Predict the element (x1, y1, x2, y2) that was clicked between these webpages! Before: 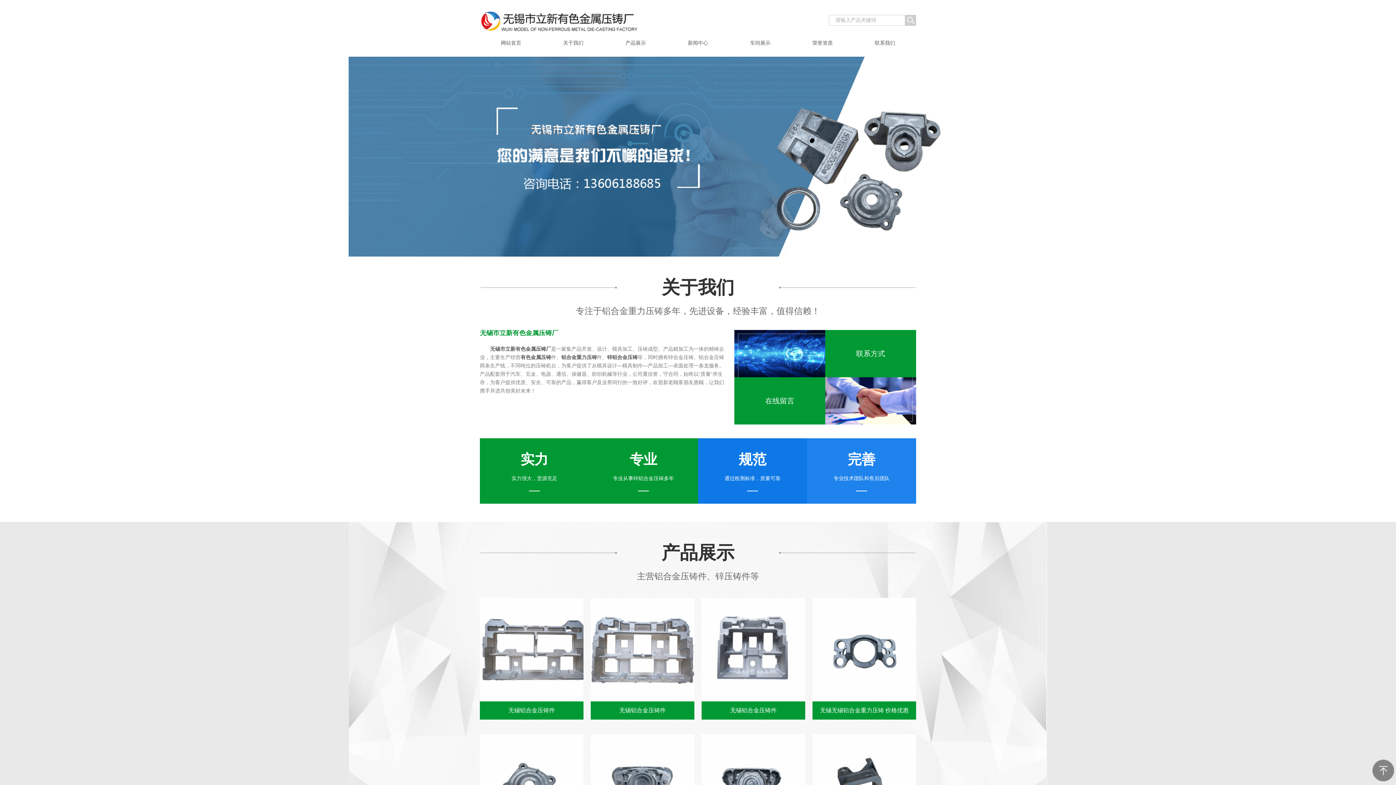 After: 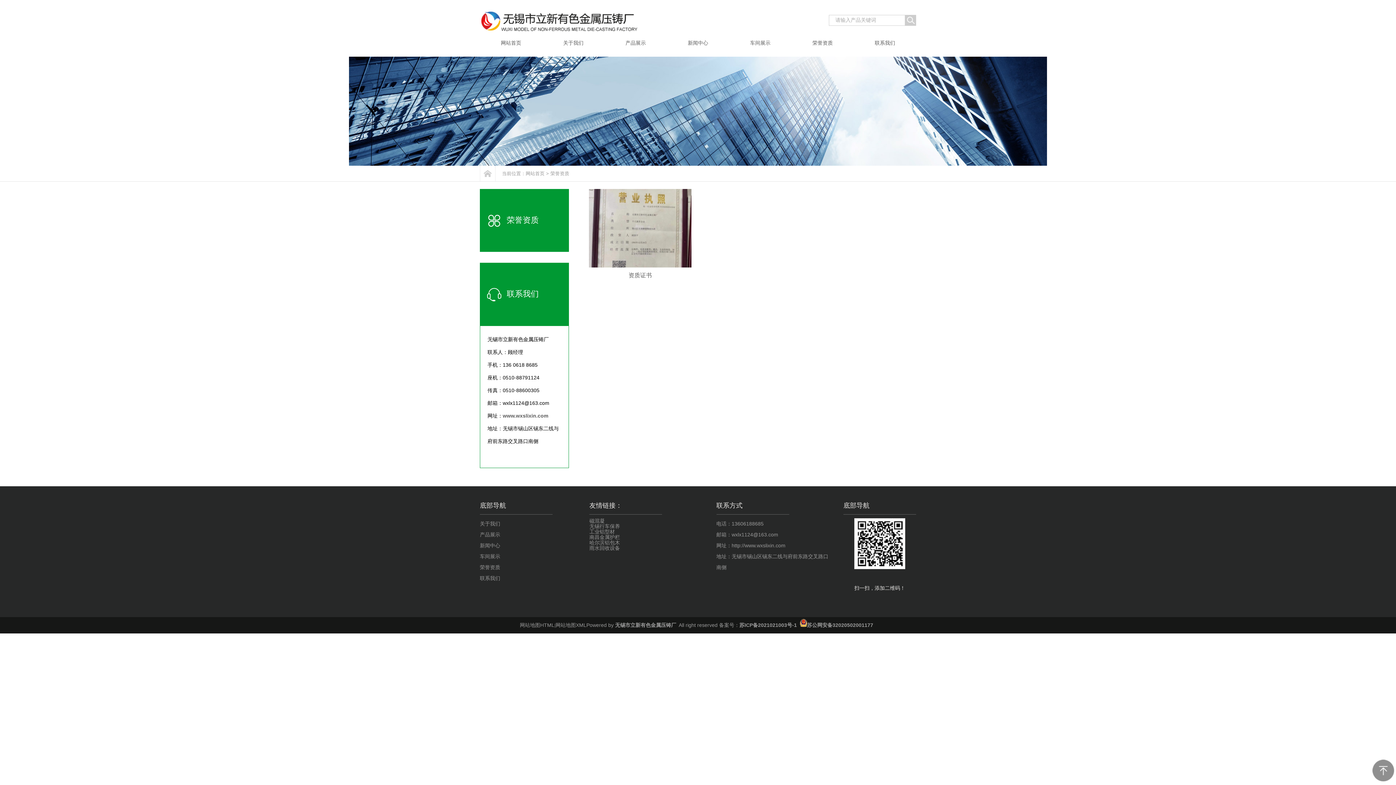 Action: label: 荣誉资质 bbox: (791, 40, 854, 55)